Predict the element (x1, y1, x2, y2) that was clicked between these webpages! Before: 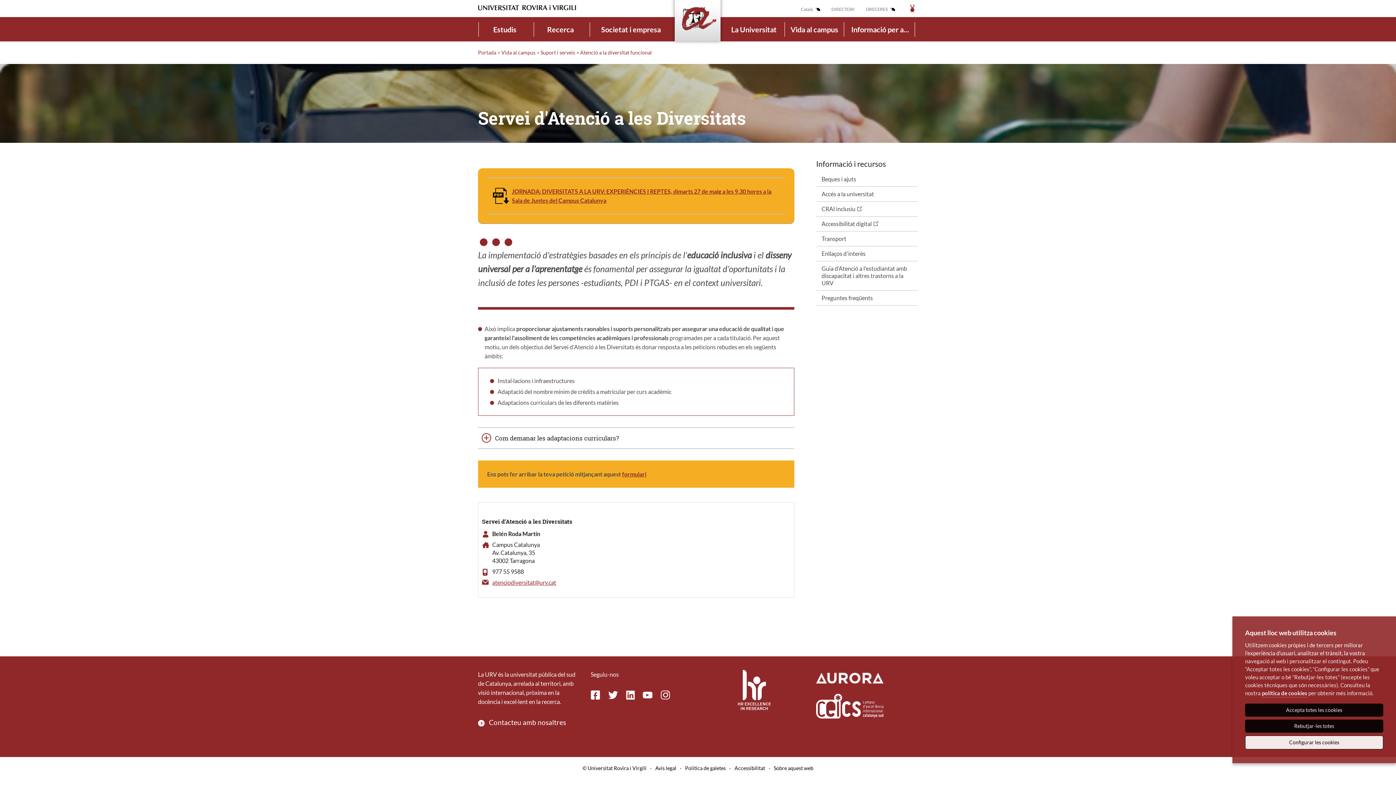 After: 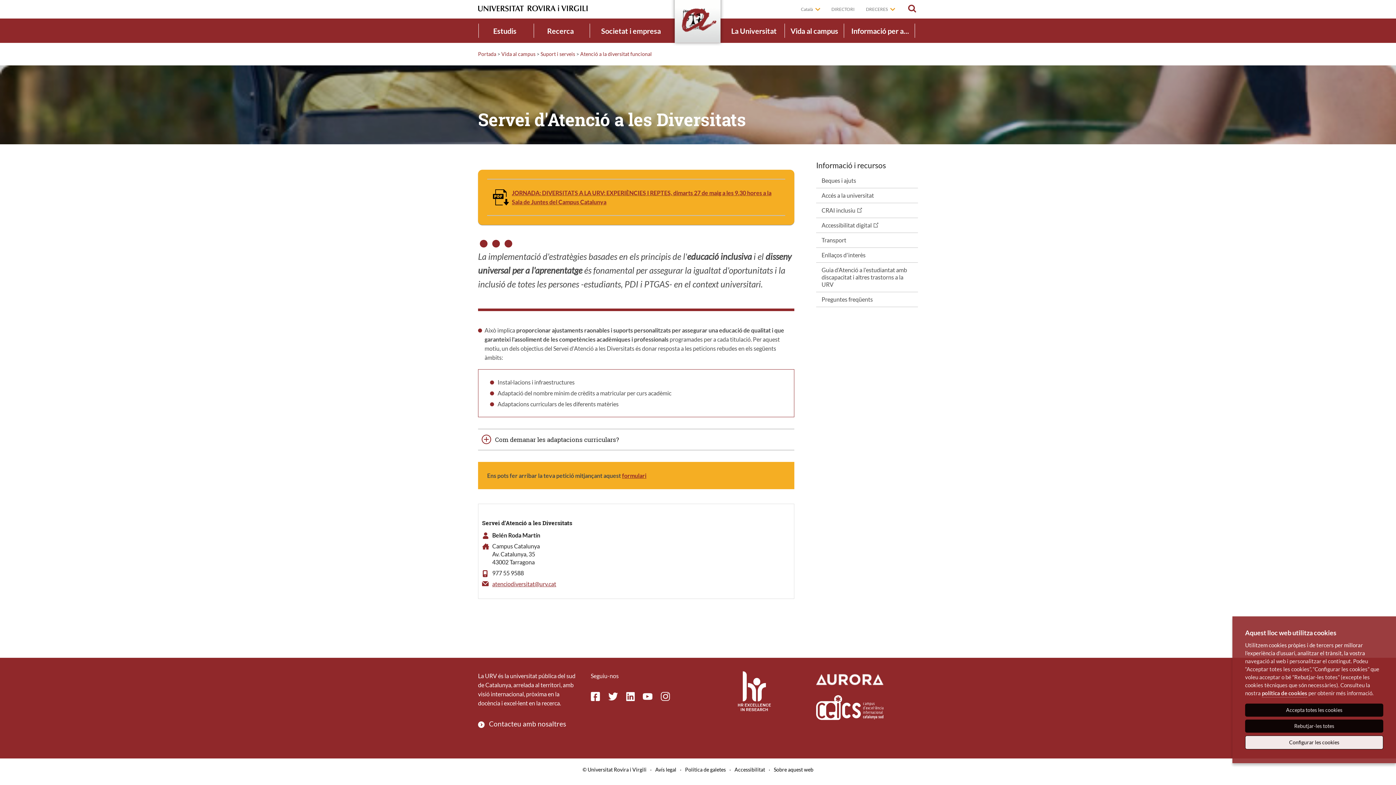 Action: bbox: (580, 49, 652, 55) label: Atenció a la diversitat funcional